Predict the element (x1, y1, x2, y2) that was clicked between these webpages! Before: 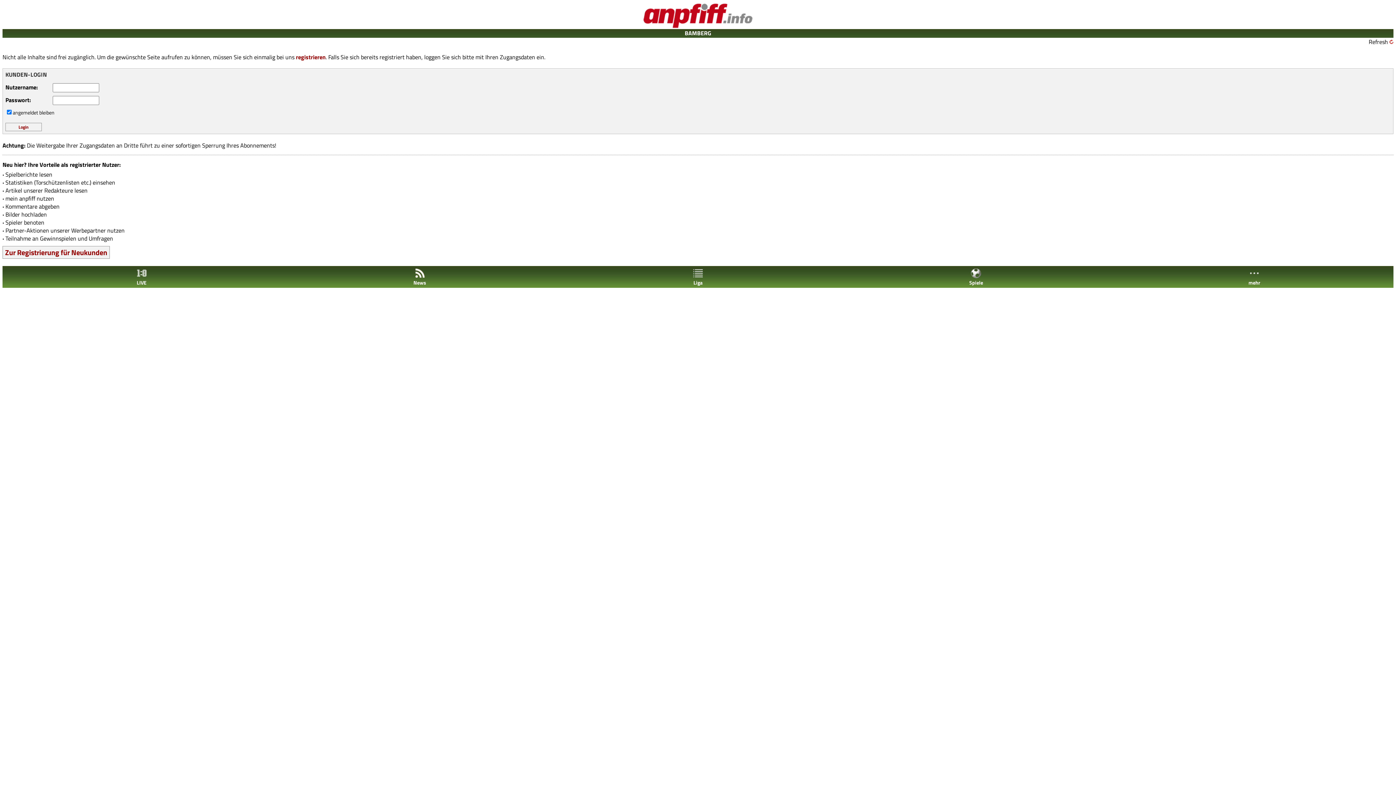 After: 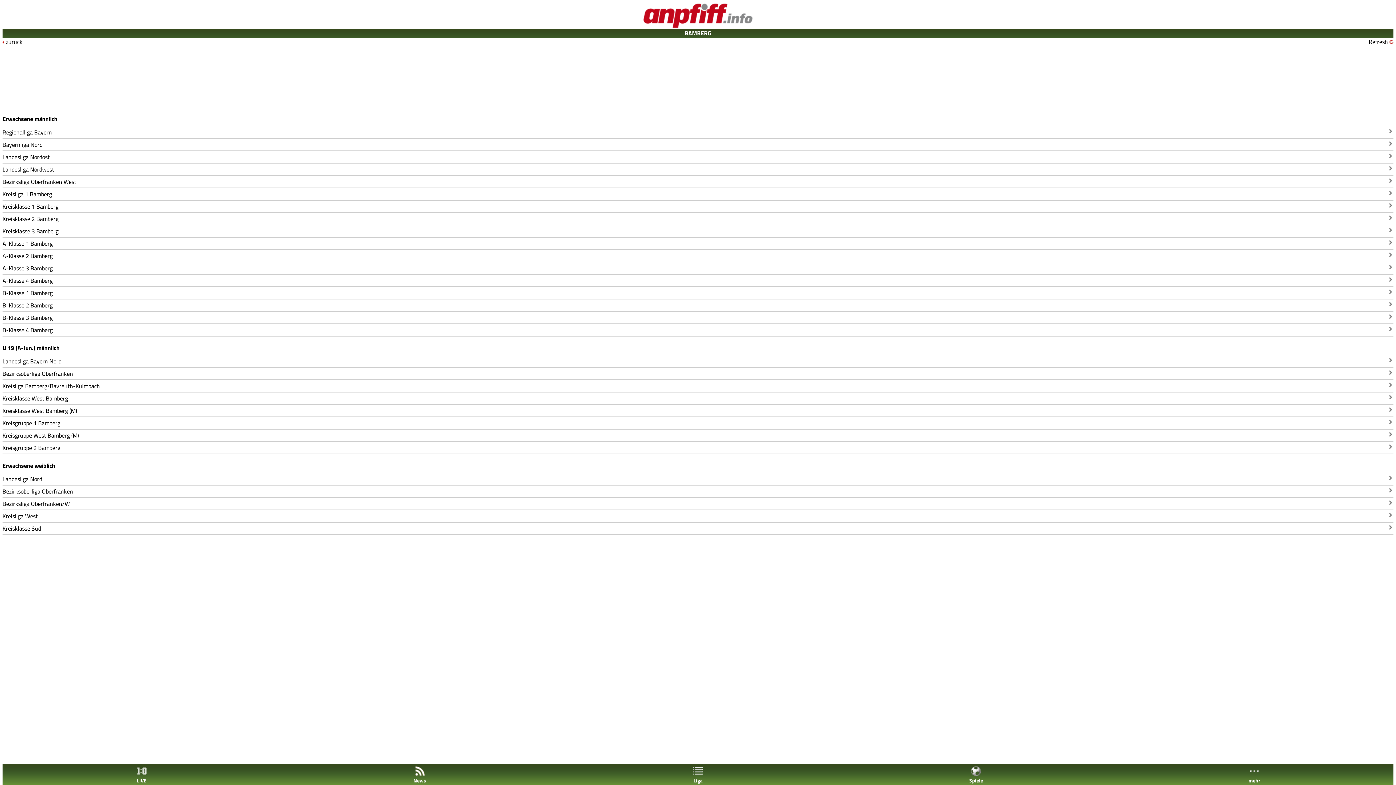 Action: label: 
Liga bbox: (559, 268, 837, 286)